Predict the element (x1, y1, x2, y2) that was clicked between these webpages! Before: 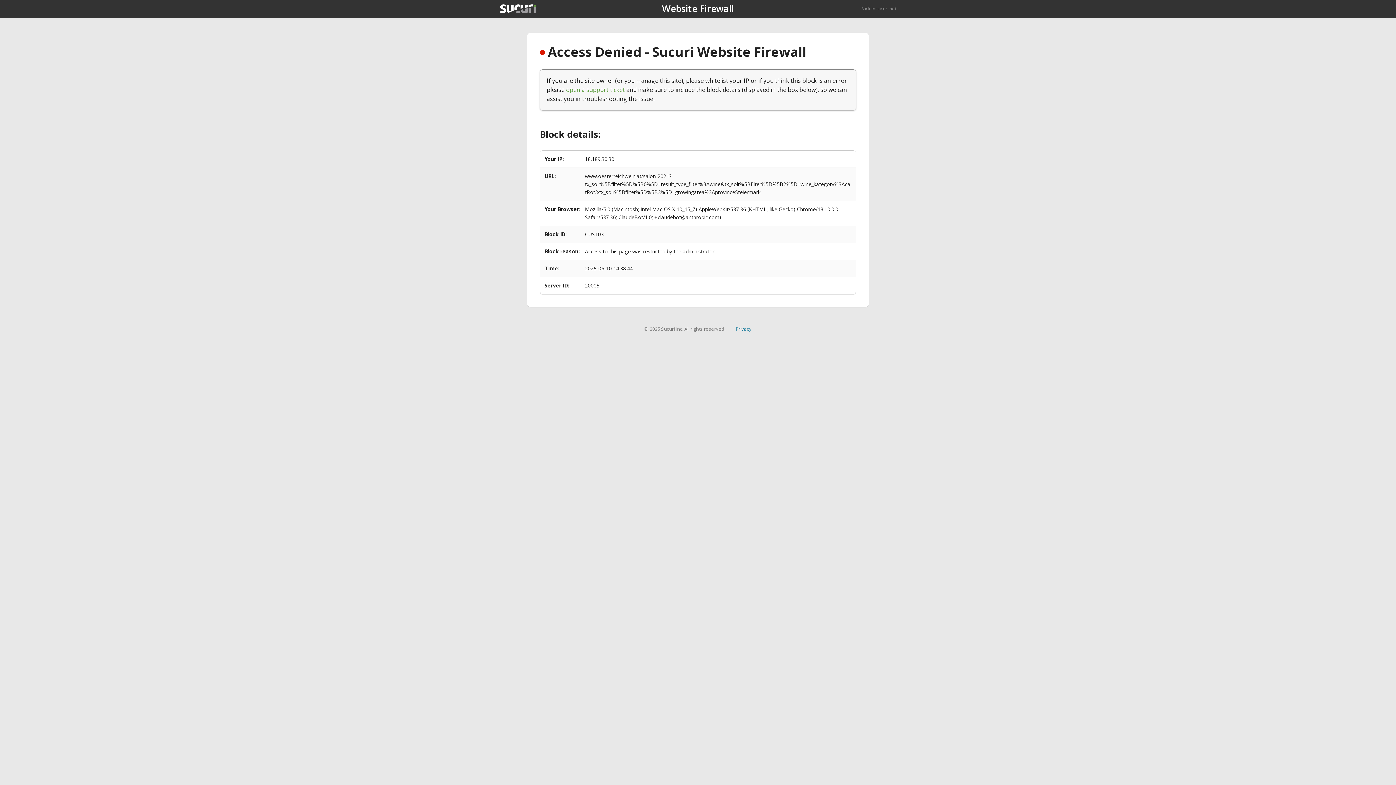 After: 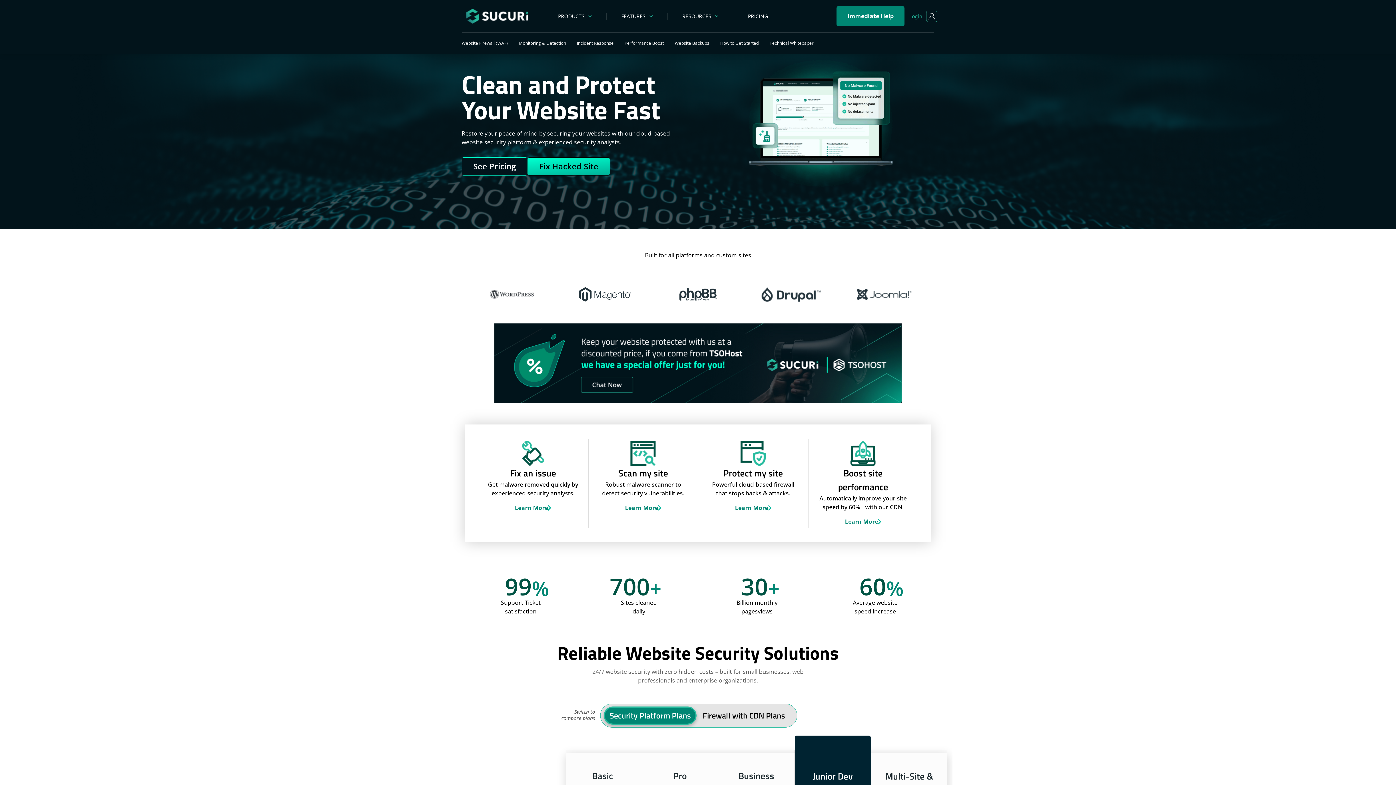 Action: bbox: (500, 4, 536, 13)